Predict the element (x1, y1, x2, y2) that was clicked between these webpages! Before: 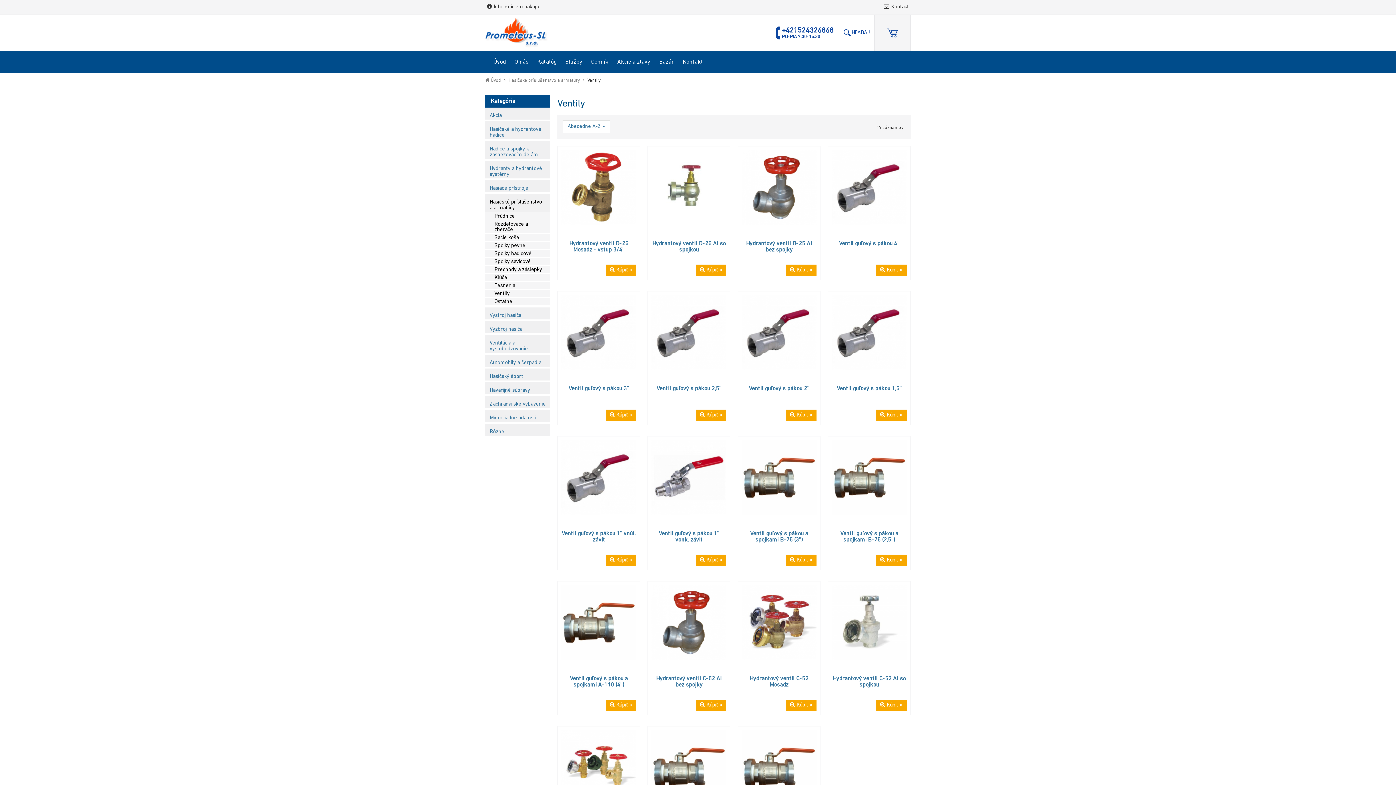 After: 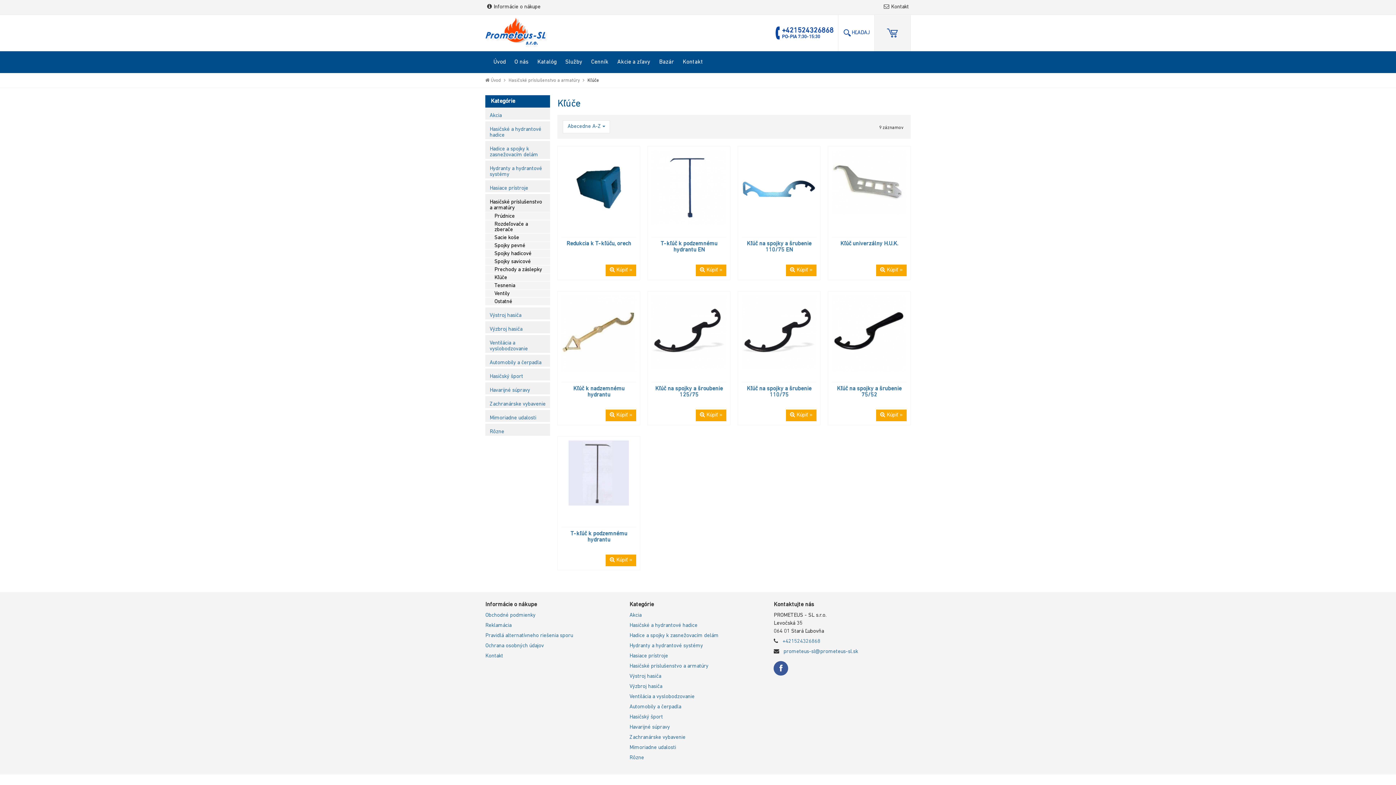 Action: label: Kľúče bbox: (485, 273, 550, 281)